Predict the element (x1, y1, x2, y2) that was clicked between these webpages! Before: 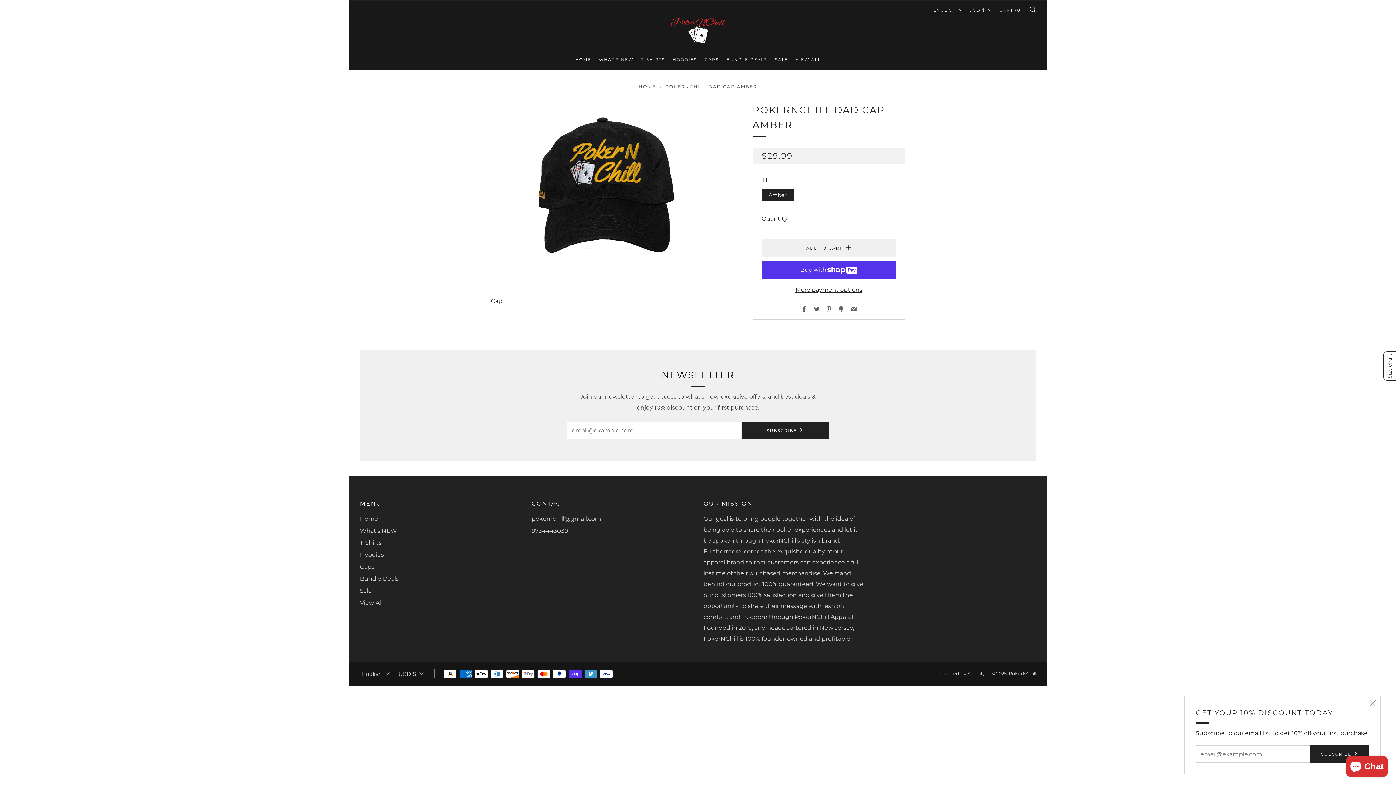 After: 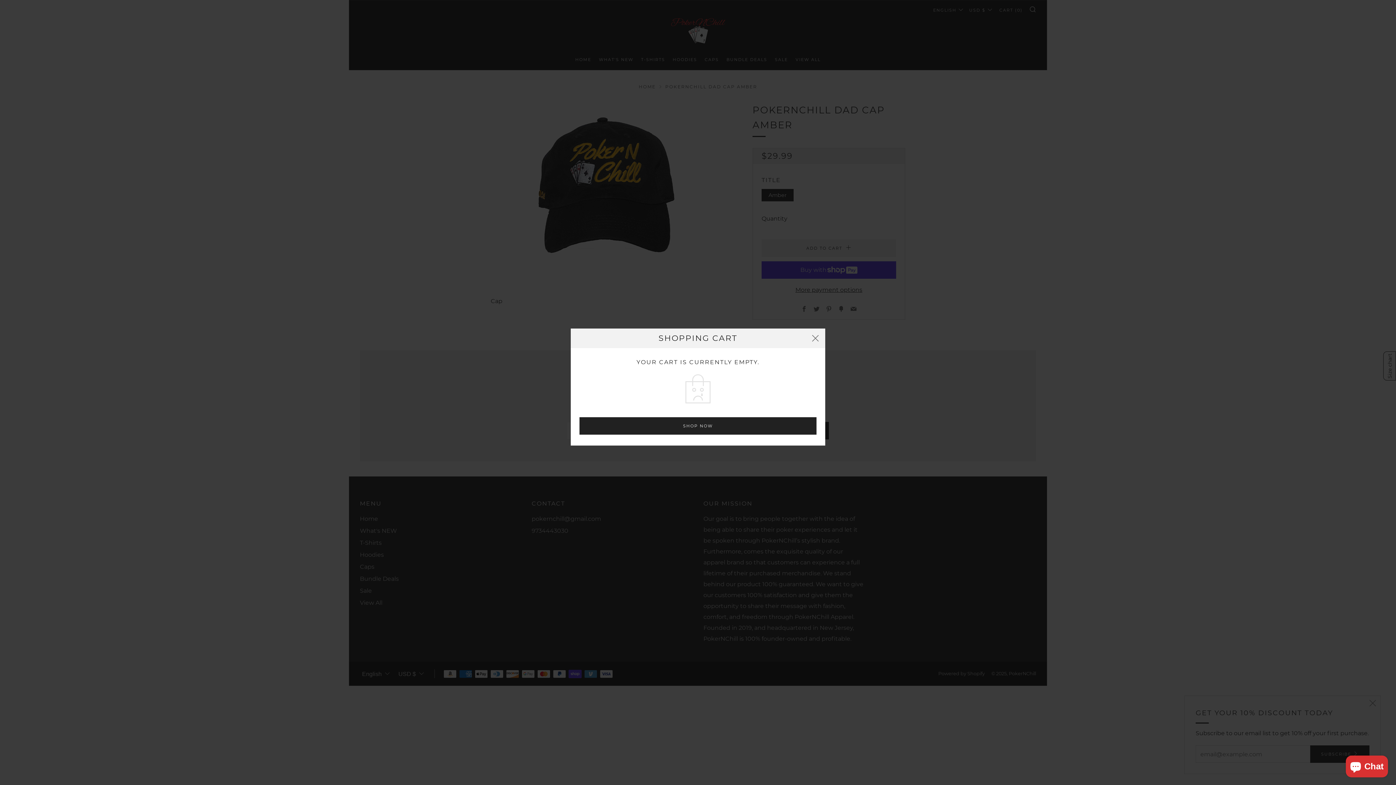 Action: label: CART (0) bbox: (999, 4, 1022, 16)